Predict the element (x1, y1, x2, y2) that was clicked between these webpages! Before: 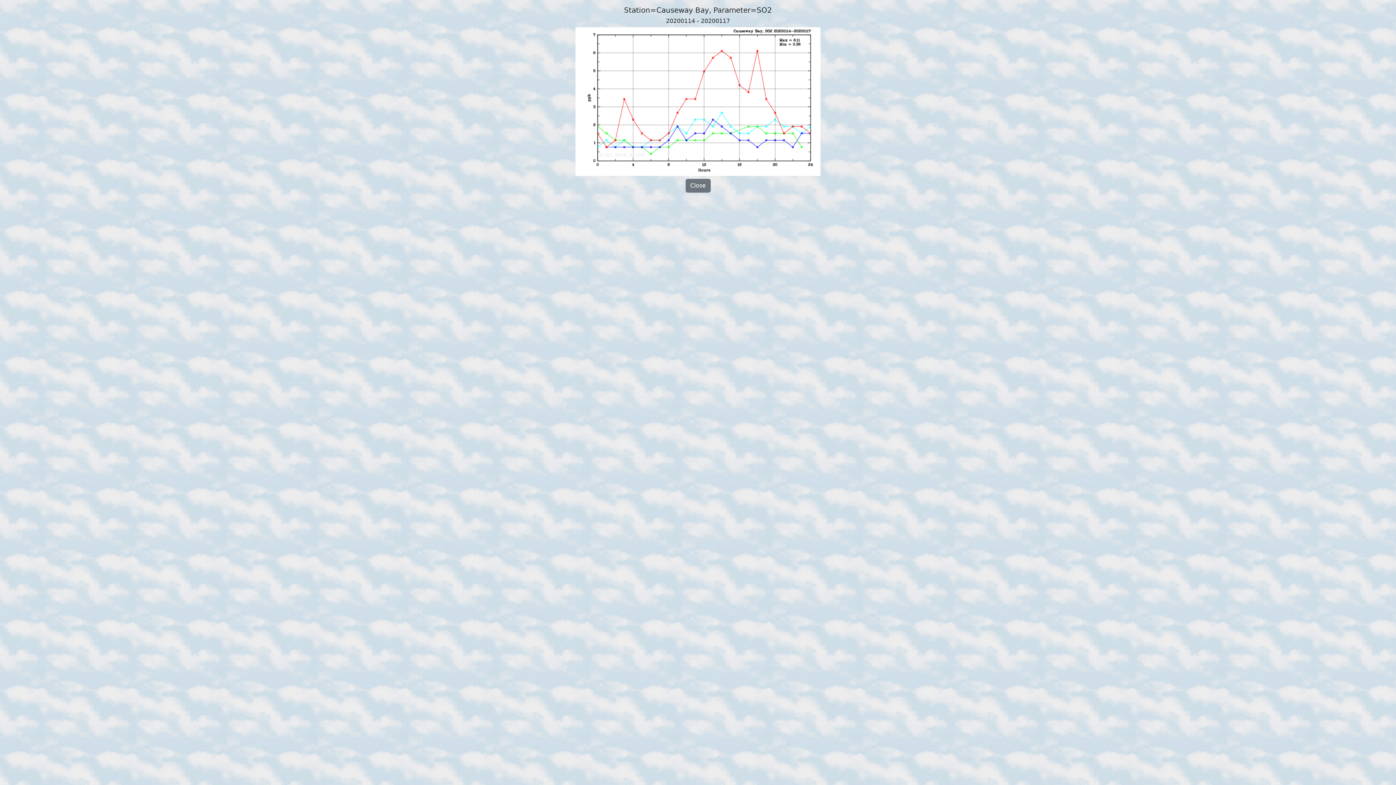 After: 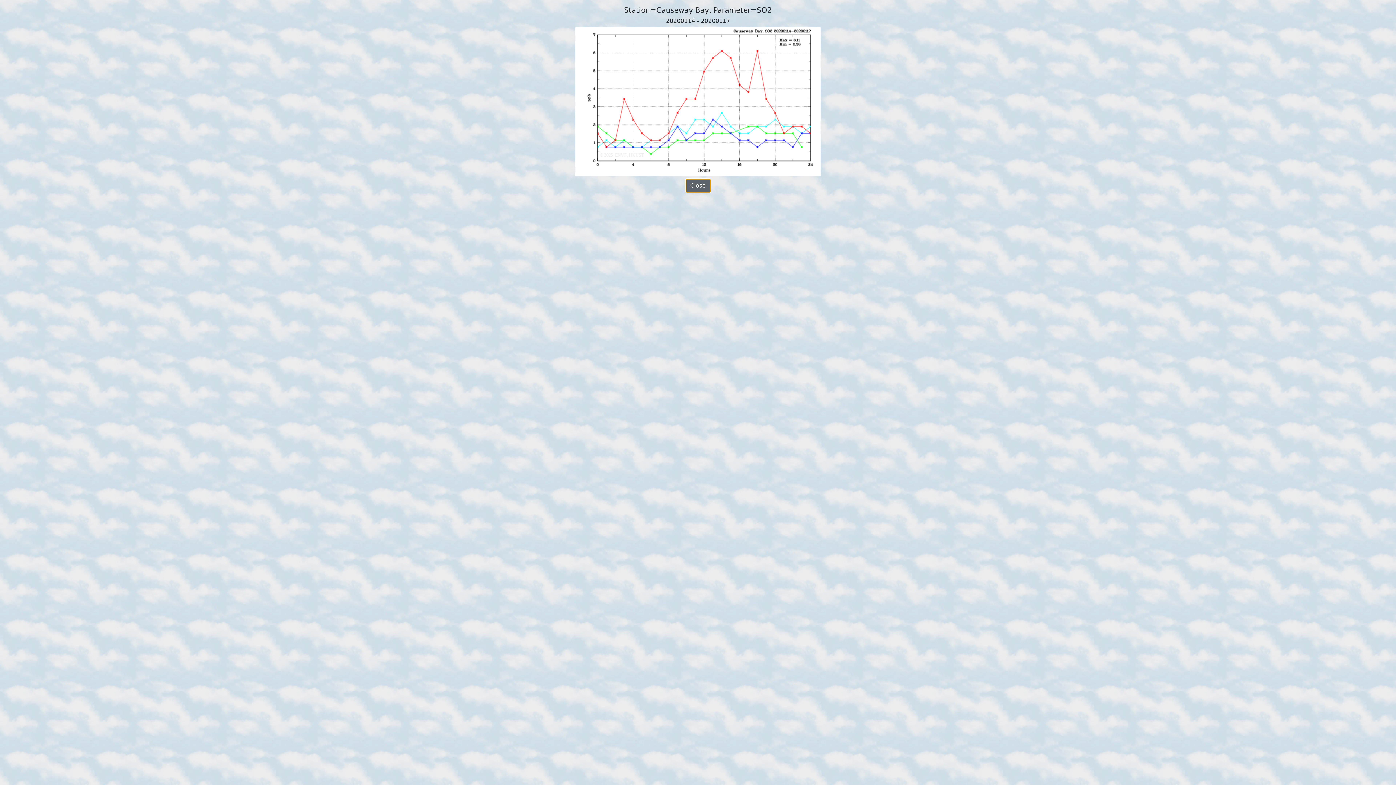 Action: bbox: (685, 178, 710, 192) label: Close